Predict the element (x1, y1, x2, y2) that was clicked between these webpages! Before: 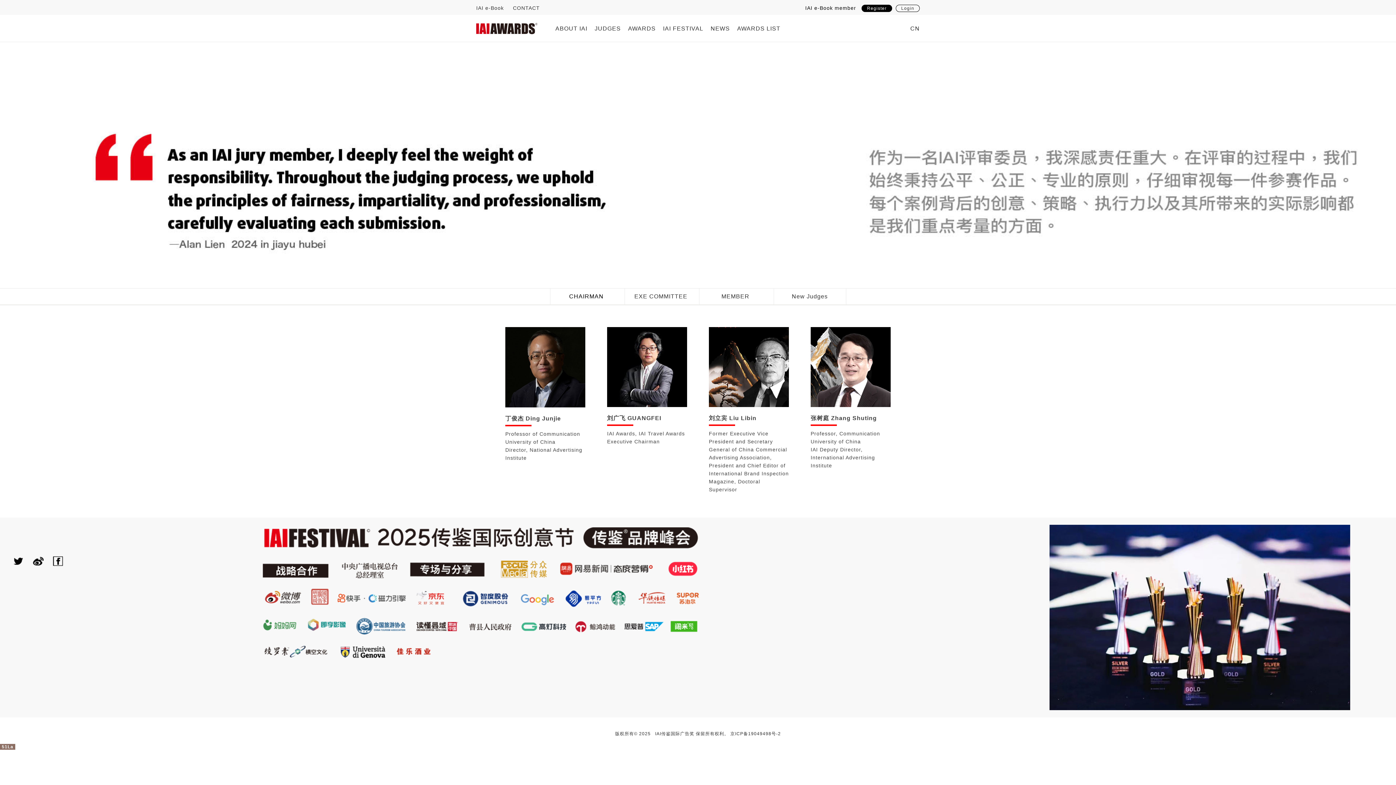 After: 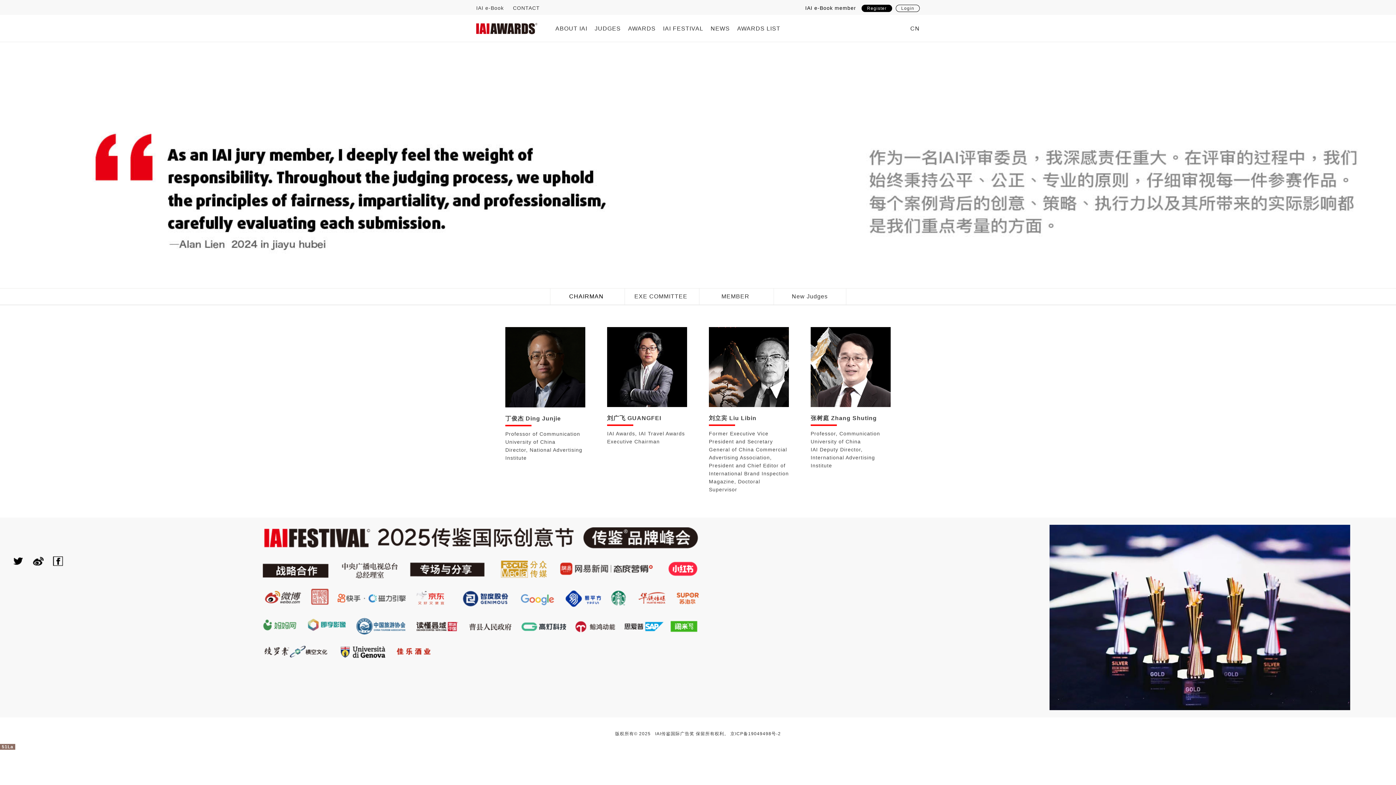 Action: bbox: (10, 554, 25, 568)